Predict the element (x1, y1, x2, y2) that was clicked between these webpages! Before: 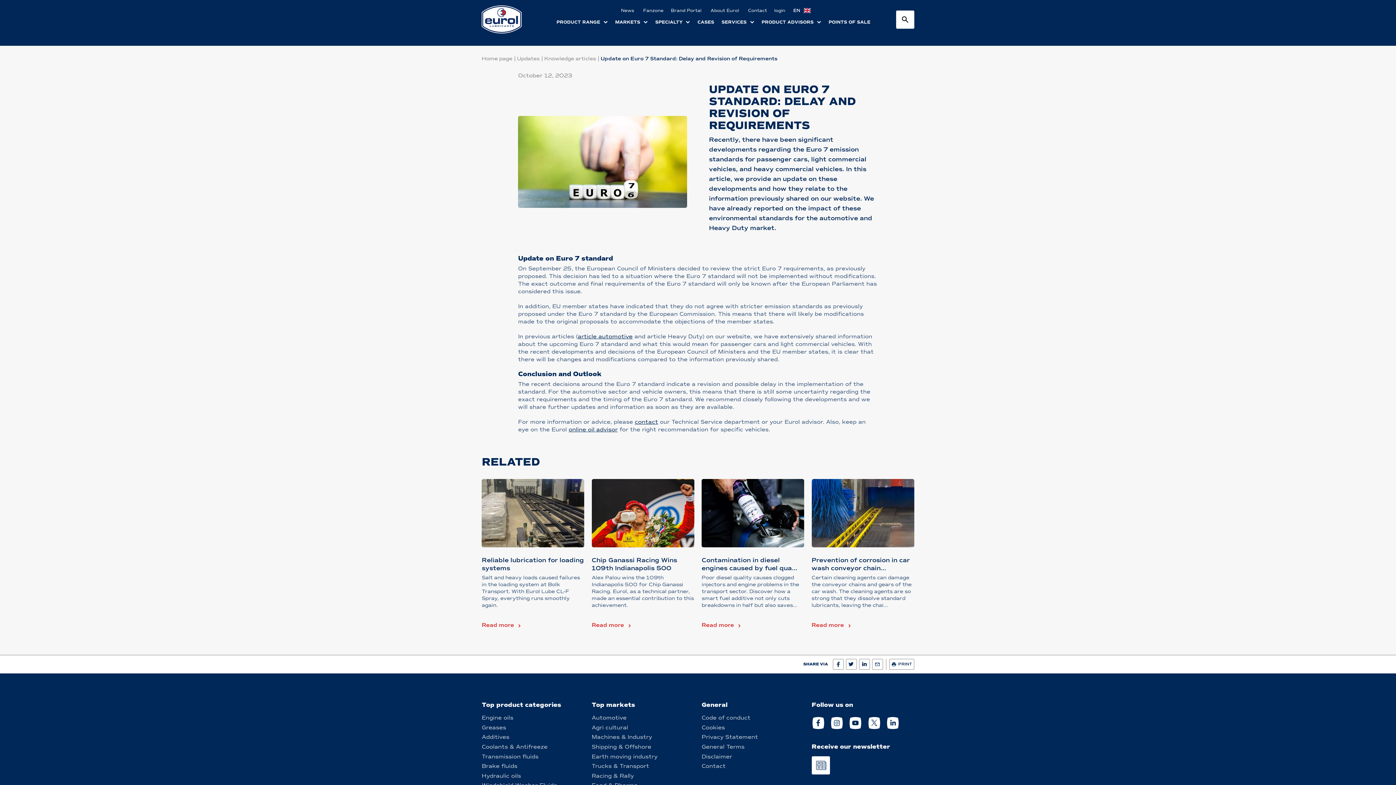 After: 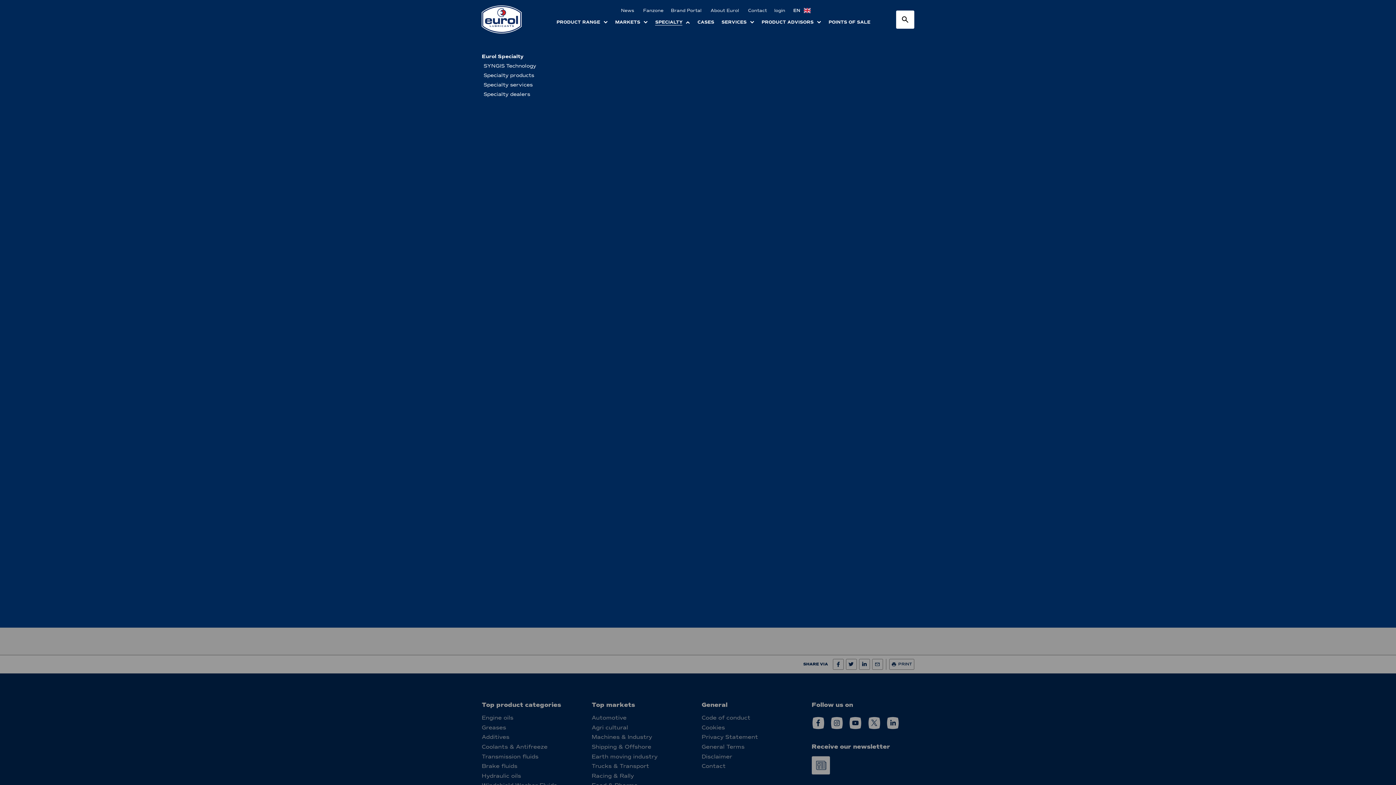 Action: bbox: (651, 16, 694, 28) label: SPECIALTY 